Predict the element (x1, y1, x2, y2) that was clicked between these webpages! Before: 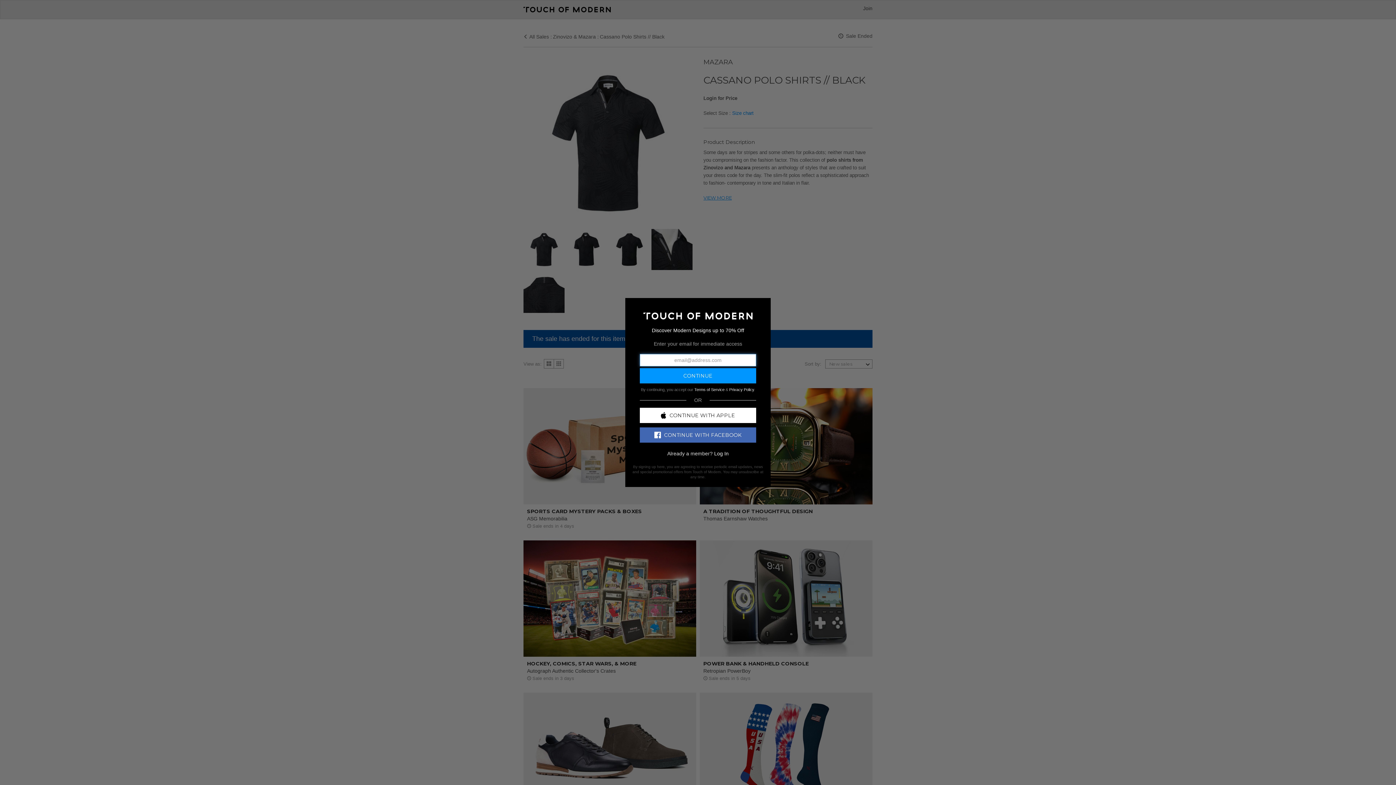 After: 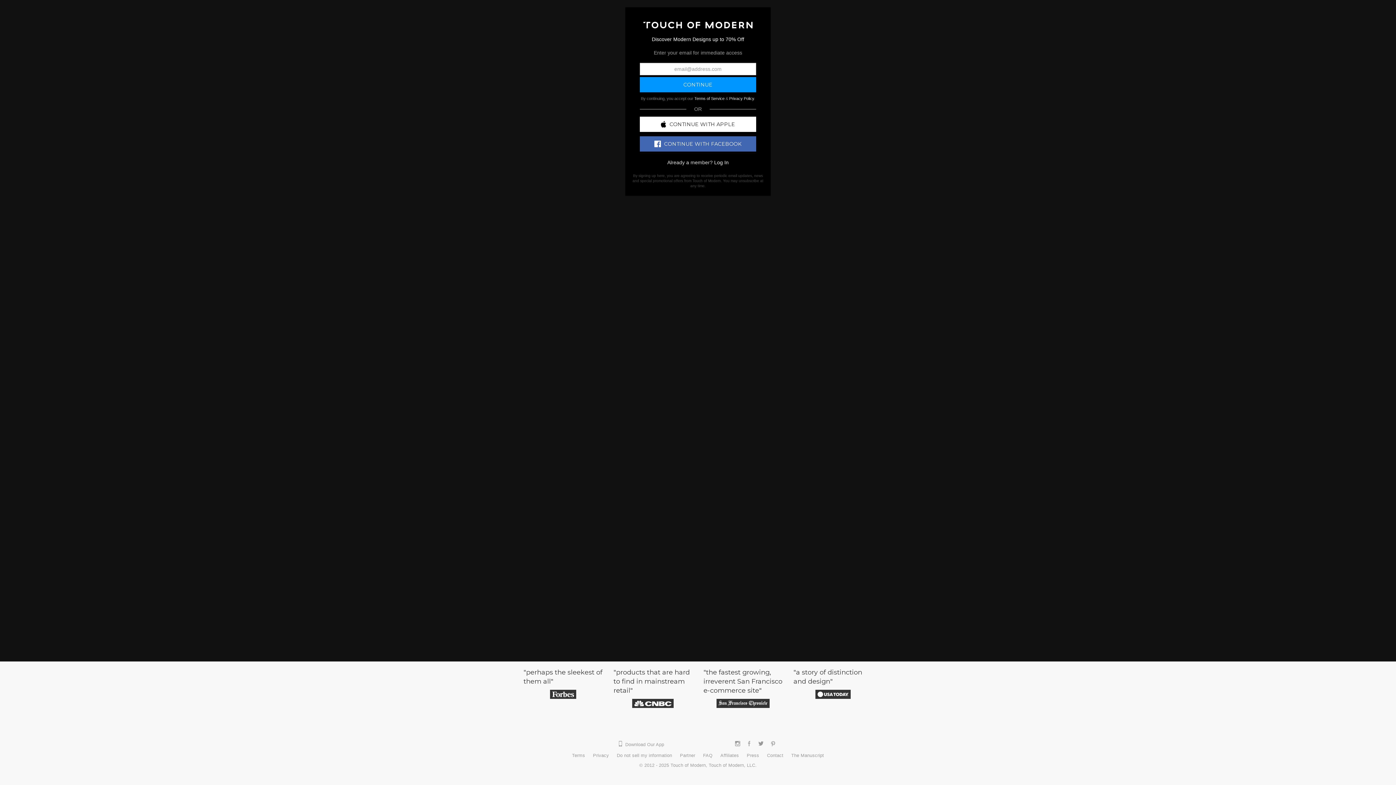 Action: bbox: (643, 312, 752, 318)